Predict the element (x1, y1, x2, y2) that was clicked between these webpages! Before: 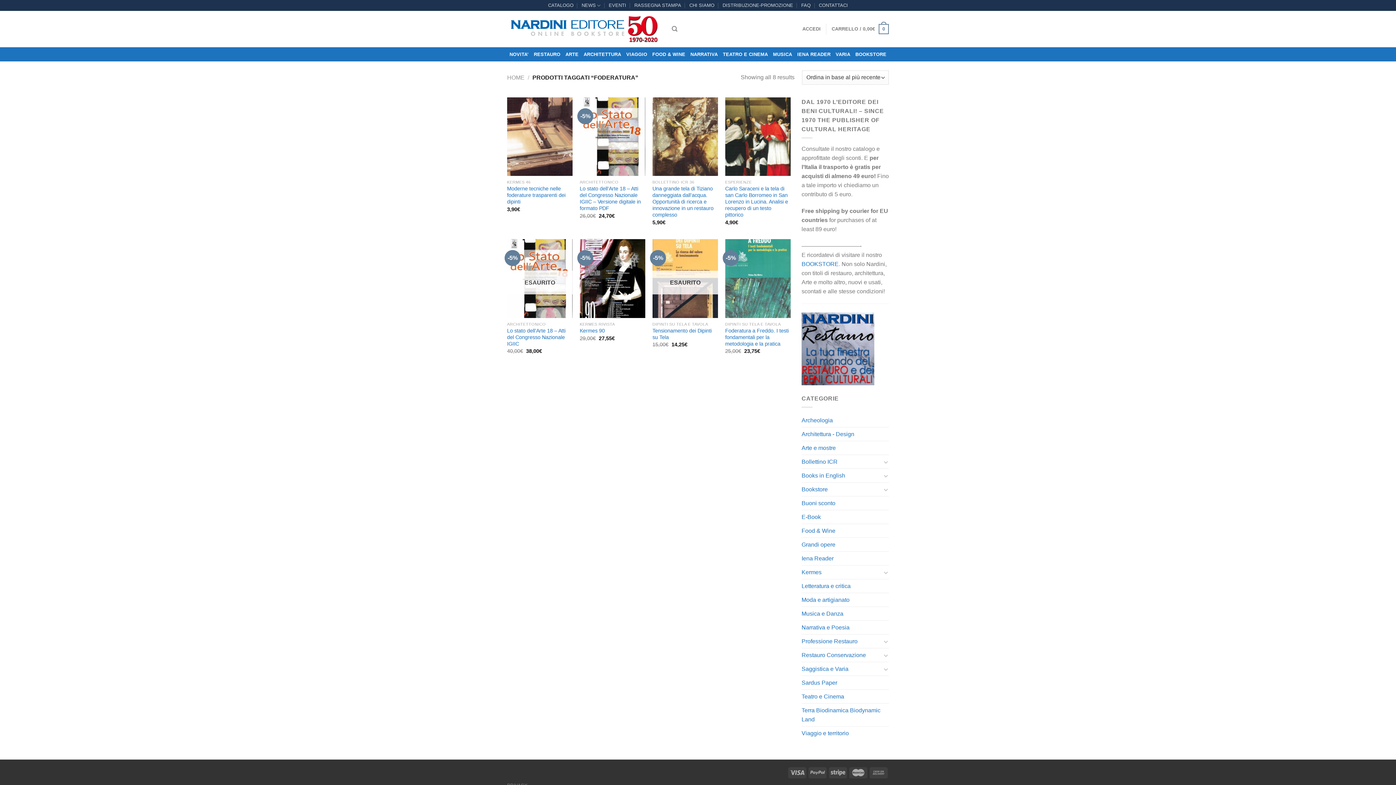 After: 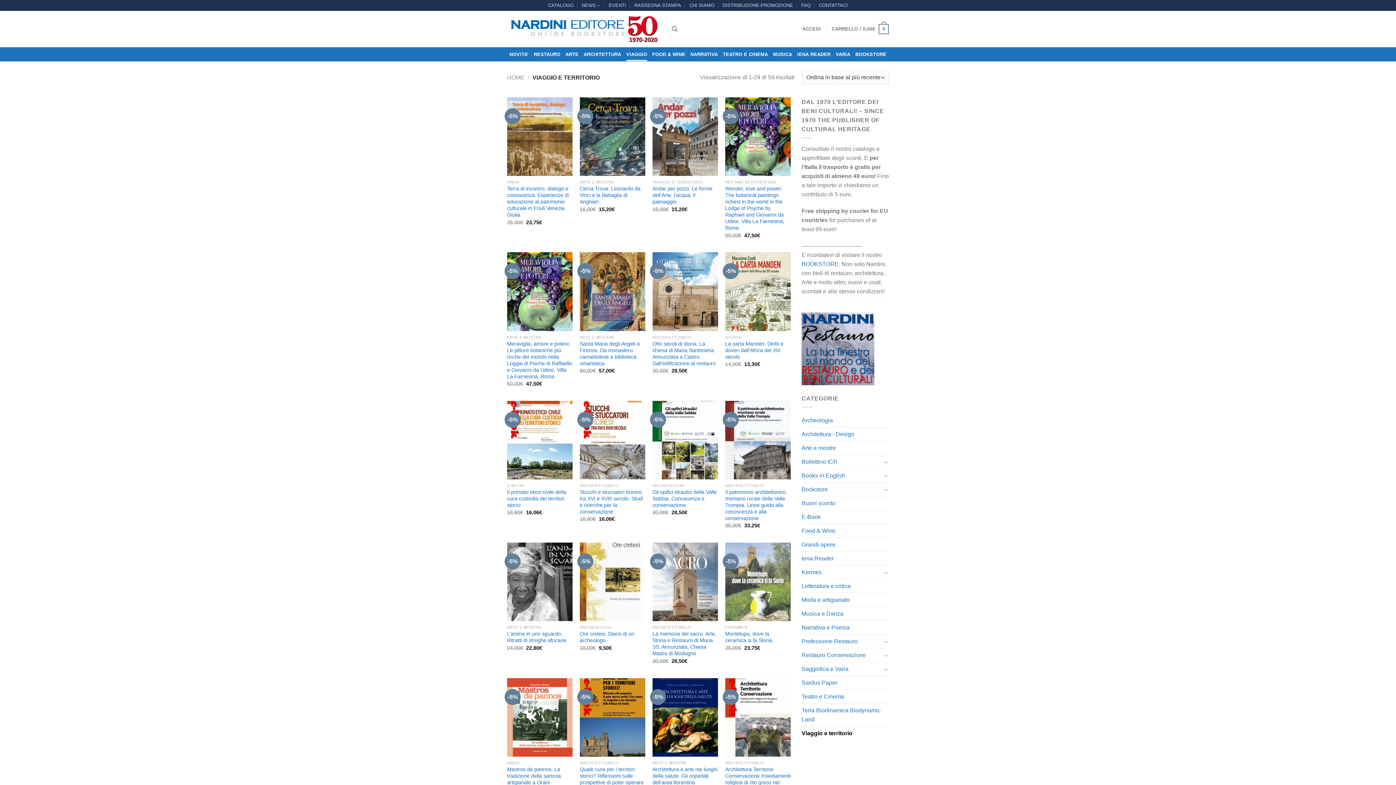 Action: label: VIAGGIO bbox: (626, 47, 647, 60)